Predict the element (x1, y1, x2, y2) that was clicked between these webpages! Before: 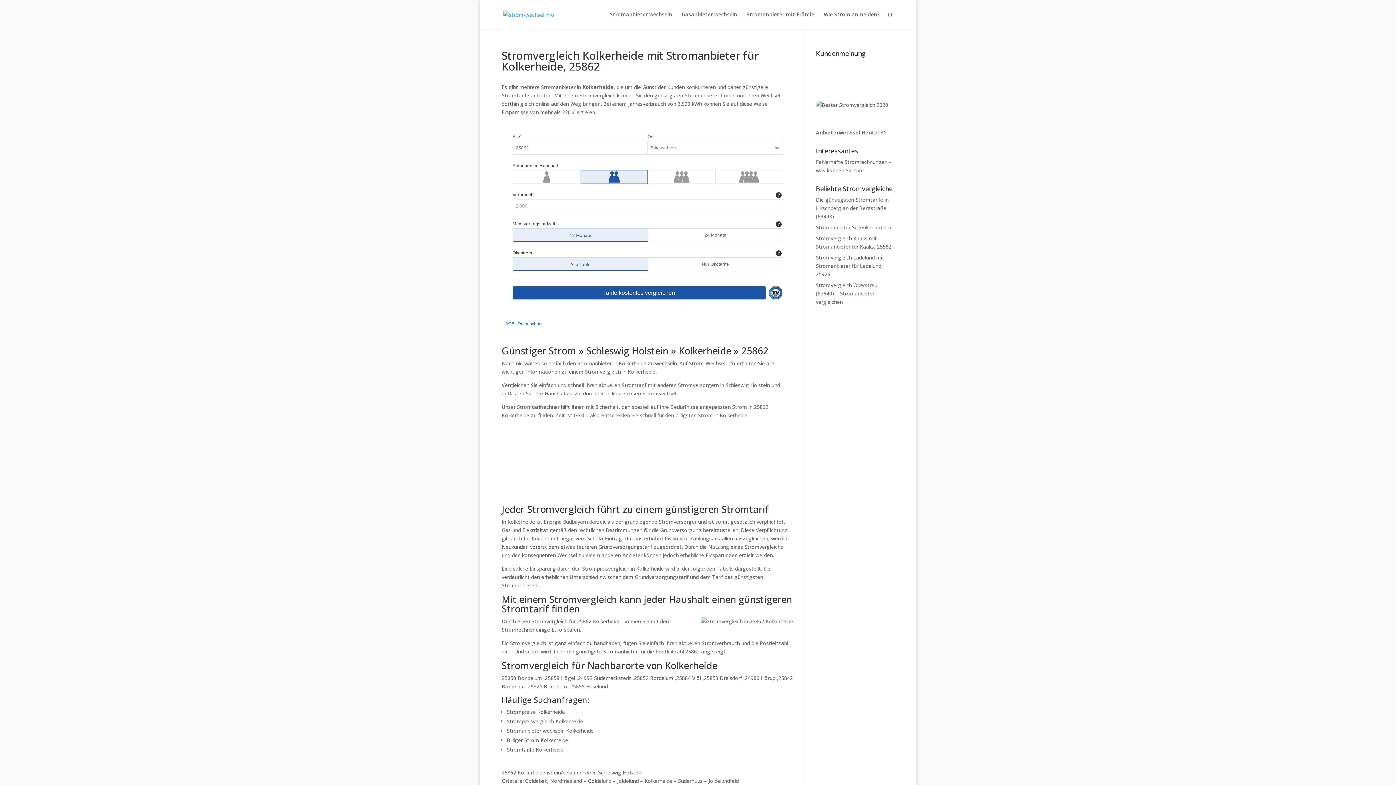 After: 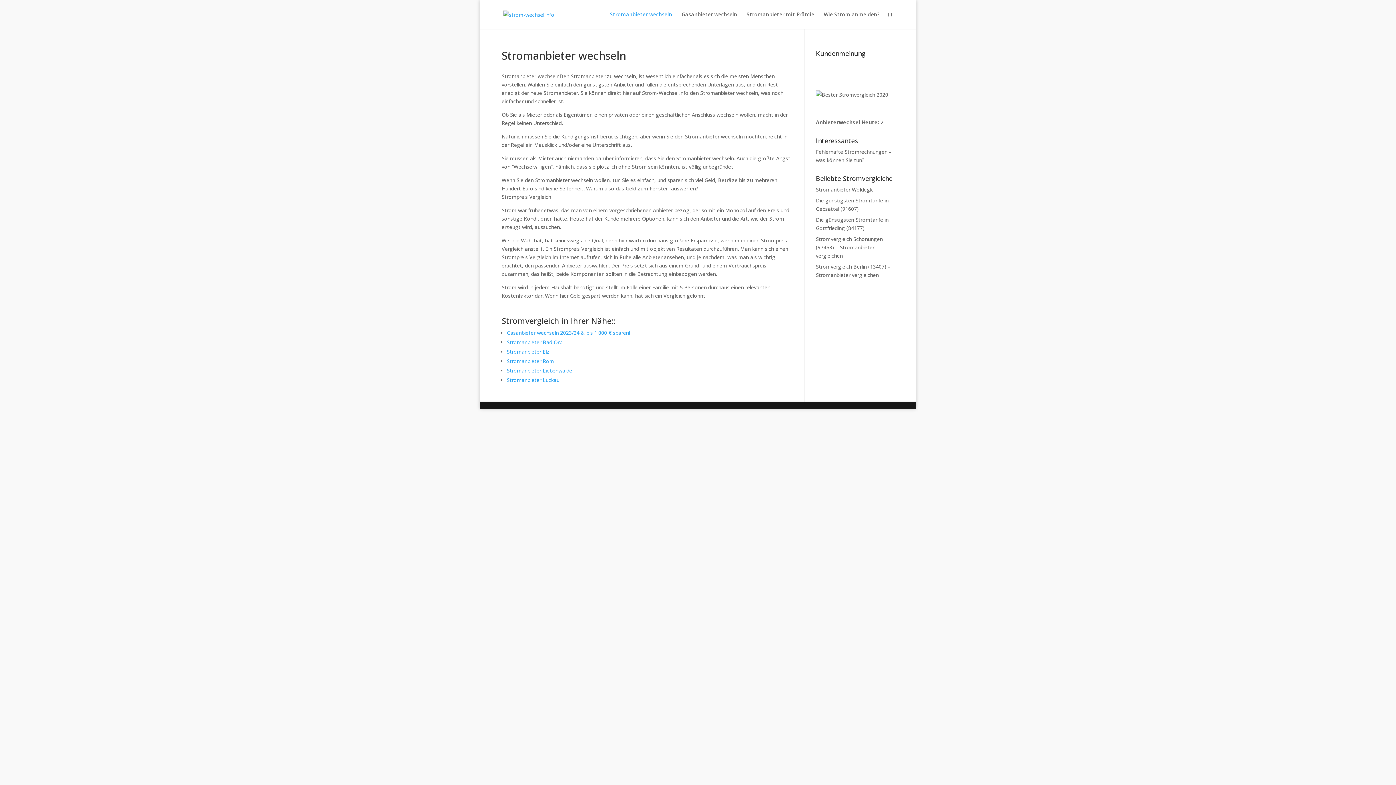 Action: label: Stromanbieter wechseln bbox: (610, 12, 672, 29)